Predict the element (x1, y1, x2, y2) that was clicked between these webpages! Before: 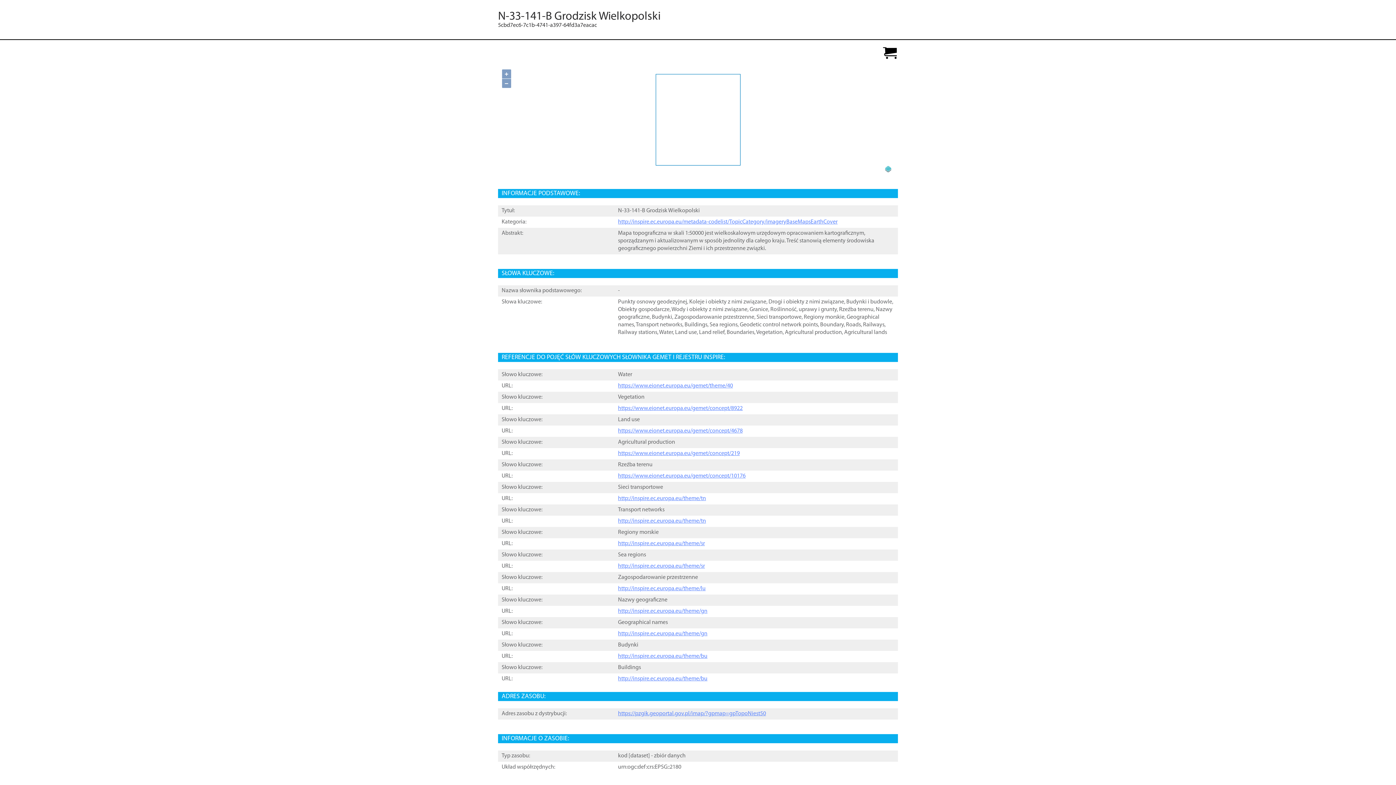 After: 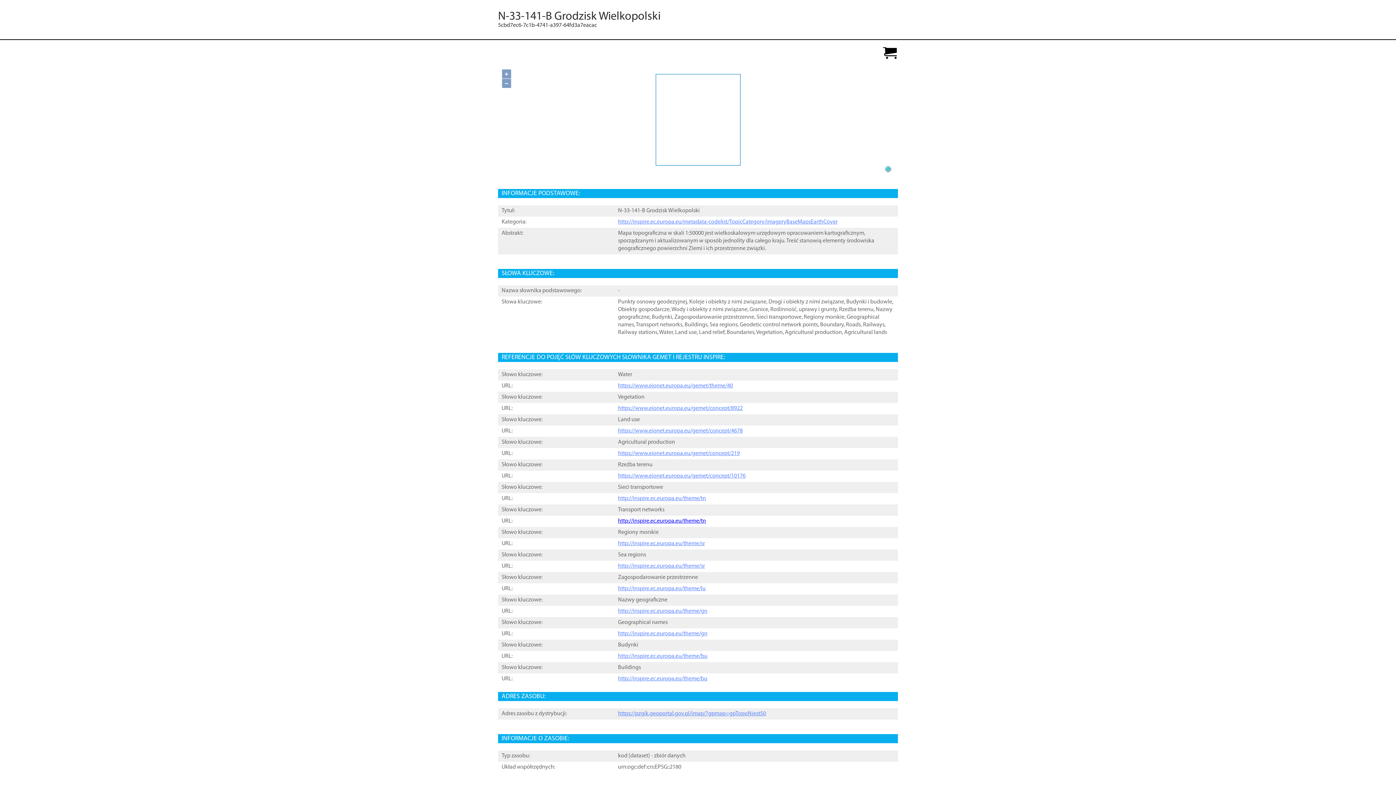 Action: bbox: (618, 518, 706, 525) label: http://inspire.ec.europa.eu/theme/tn